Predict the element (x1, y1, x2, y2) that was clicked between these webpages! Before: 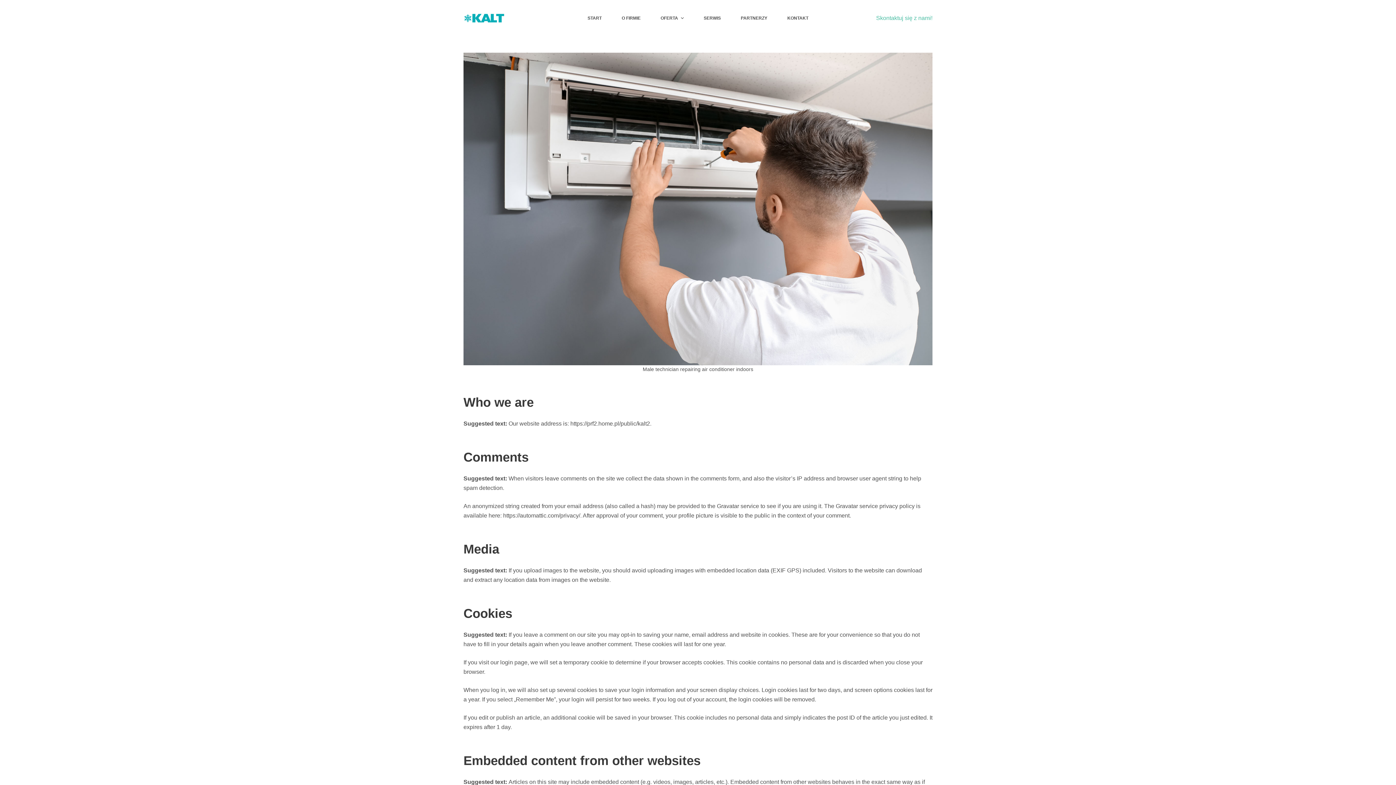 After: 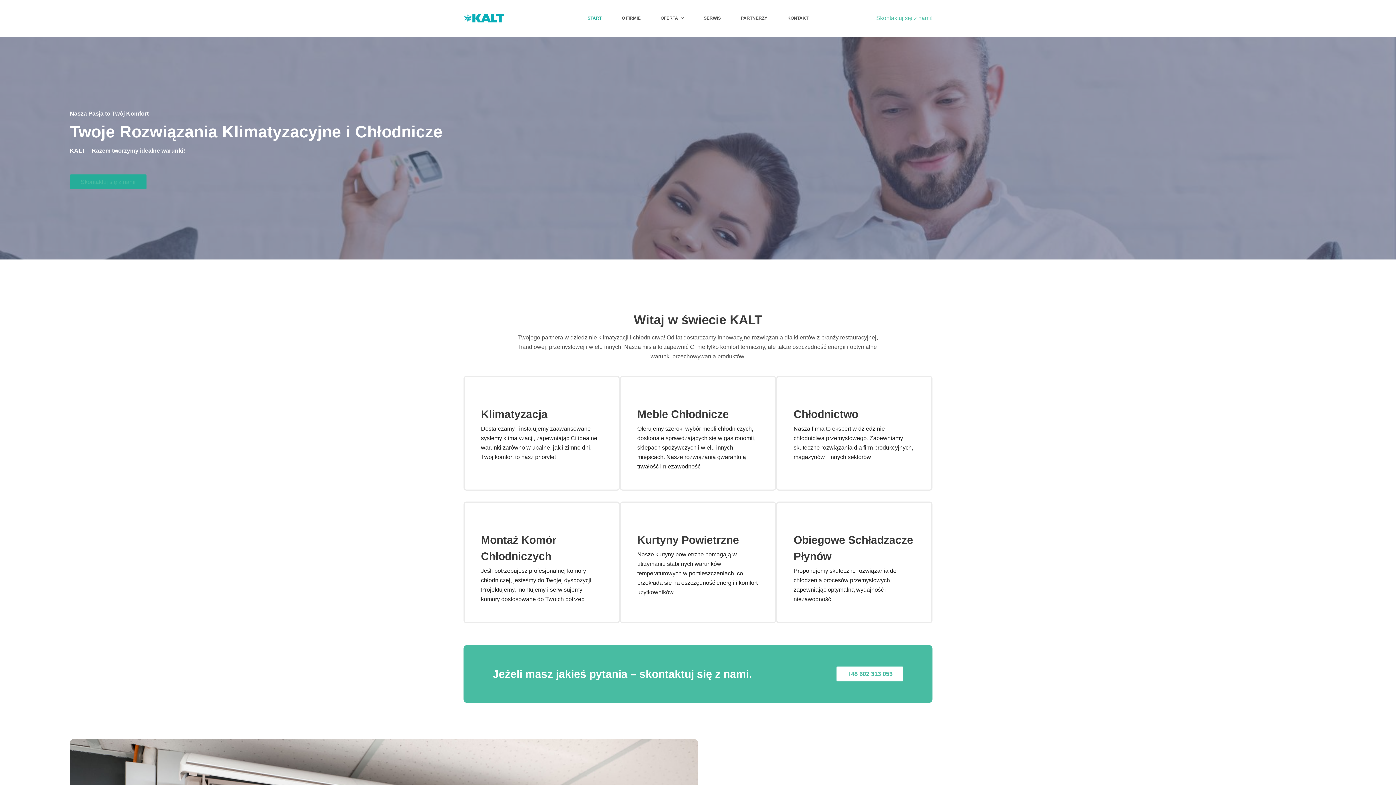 Action: bbox: (463, 12, 505, 23)